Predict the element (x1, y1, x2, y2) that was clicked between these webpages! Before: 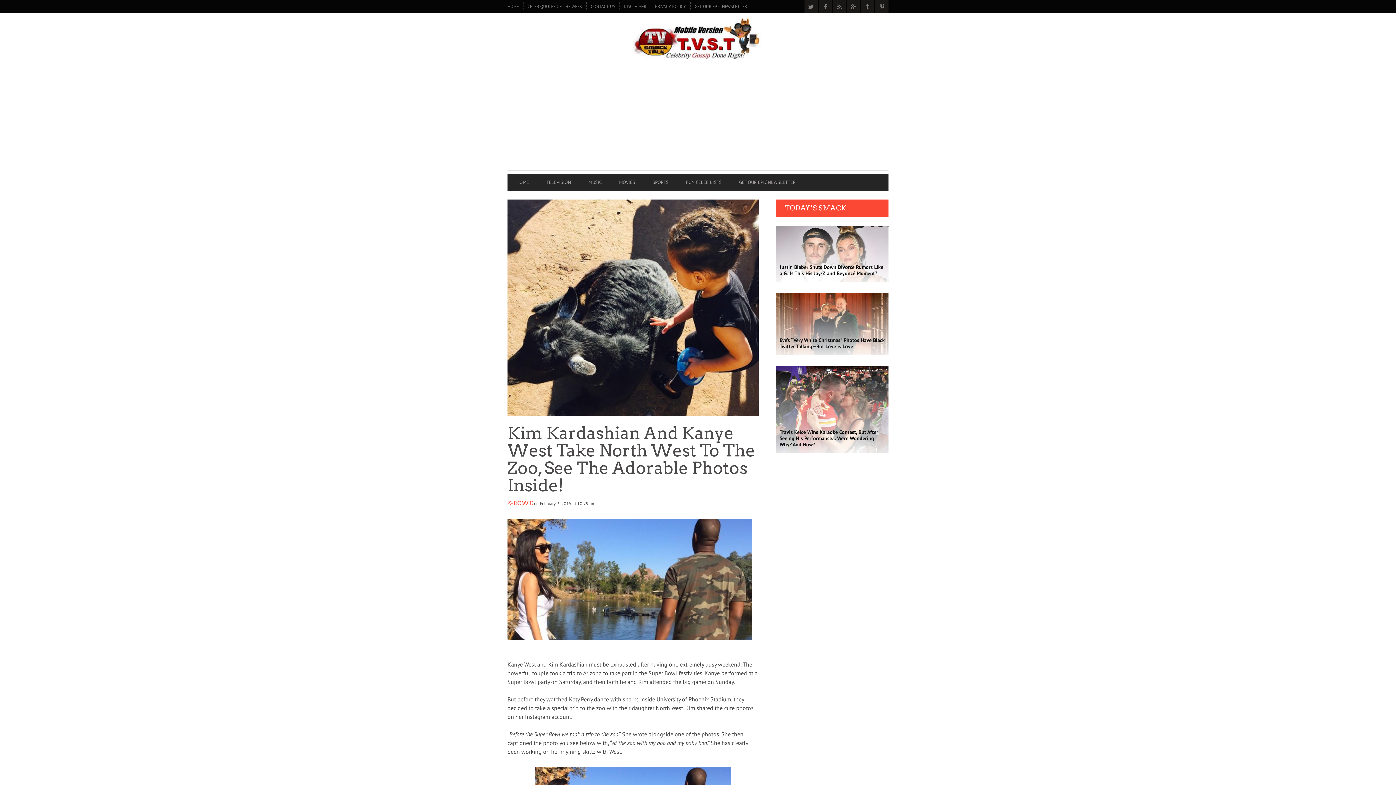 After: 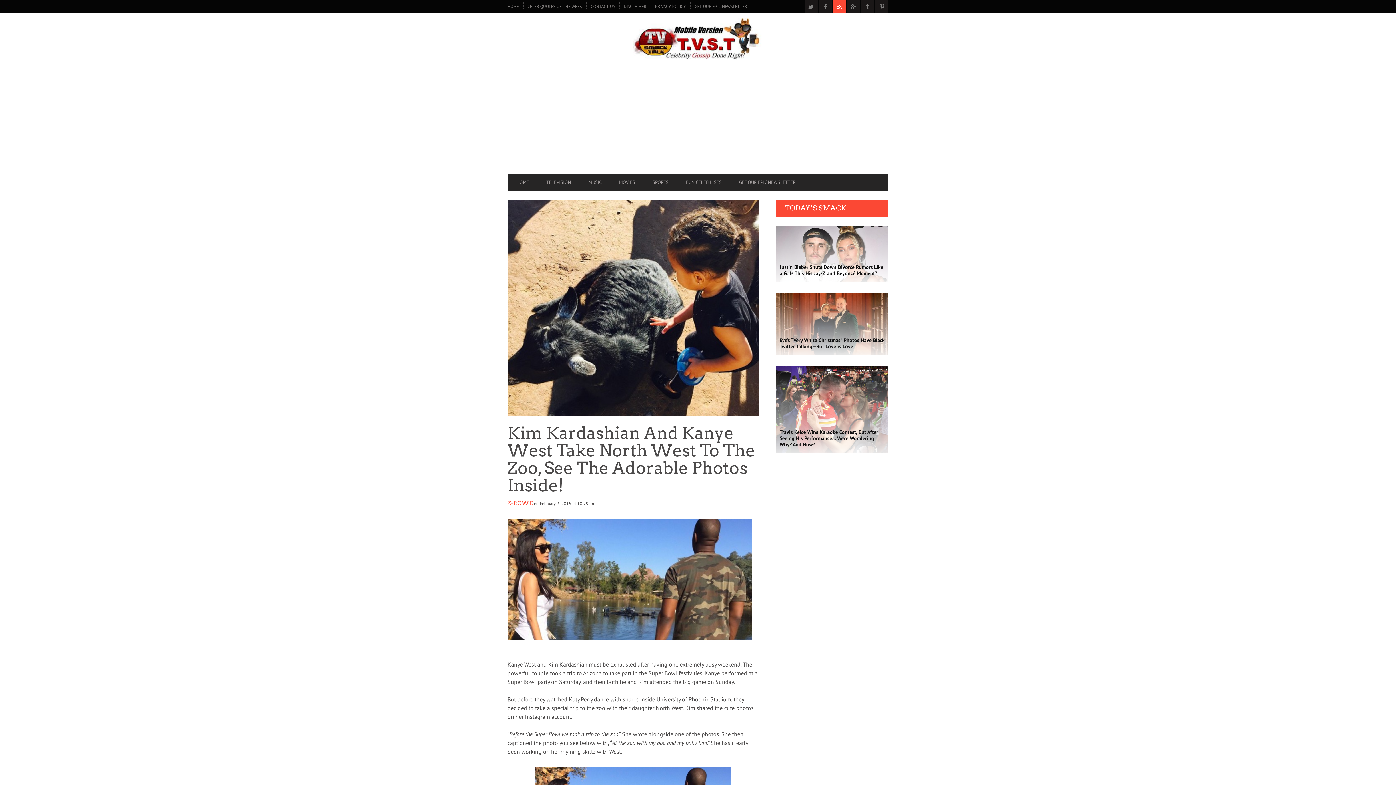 Action: bbox: (833, 0, 846, 13)